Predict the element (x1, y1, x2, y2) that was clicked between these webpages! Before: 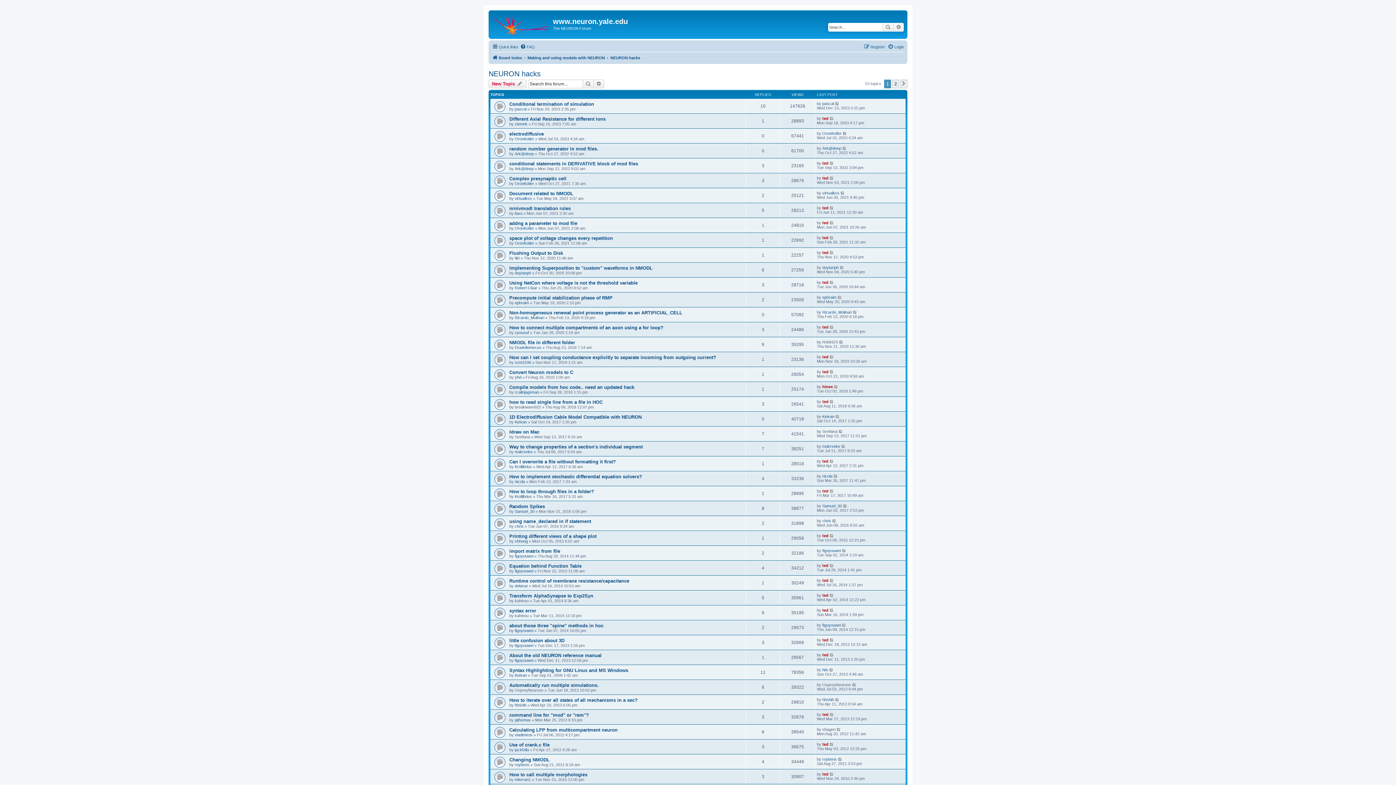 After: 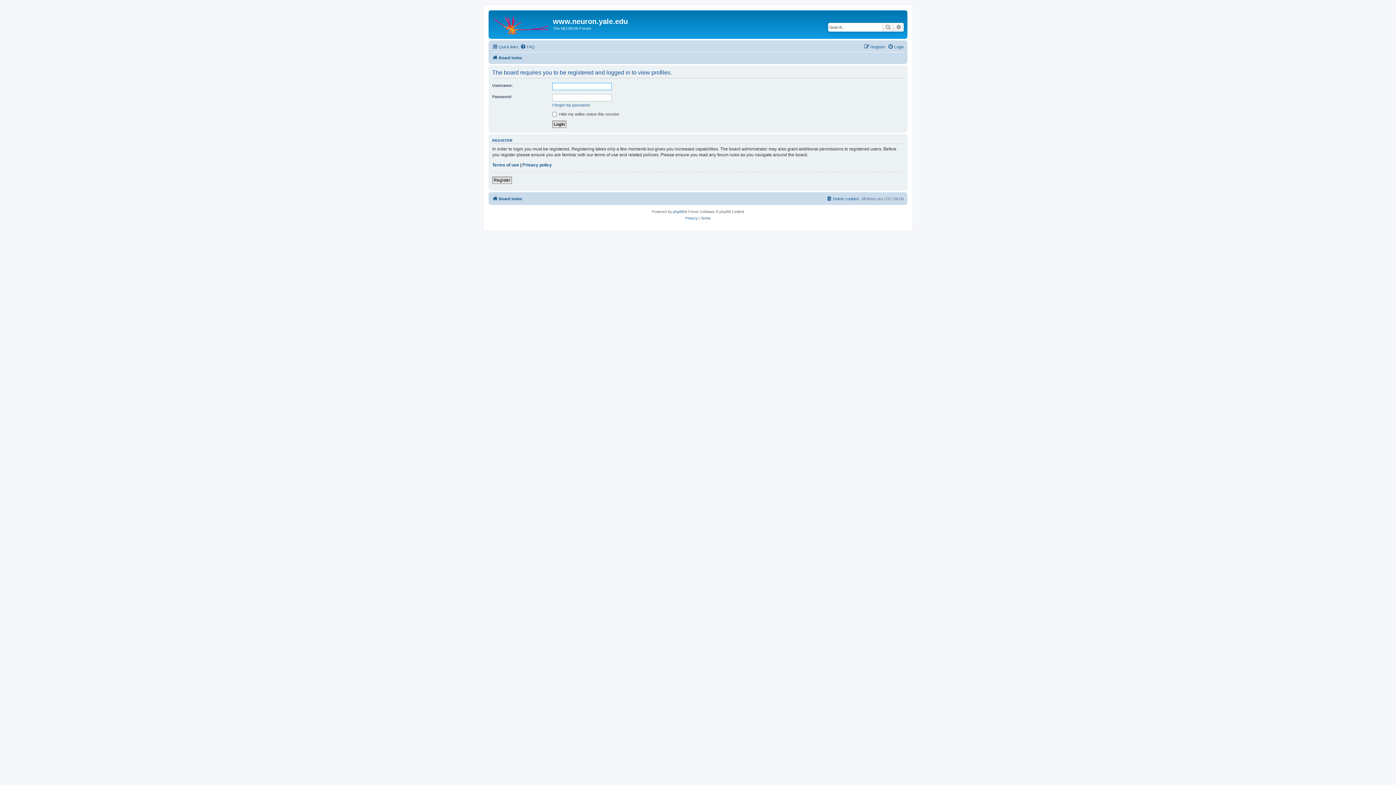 Action: bbox: (514, 300, 529, 304) label: ephraim